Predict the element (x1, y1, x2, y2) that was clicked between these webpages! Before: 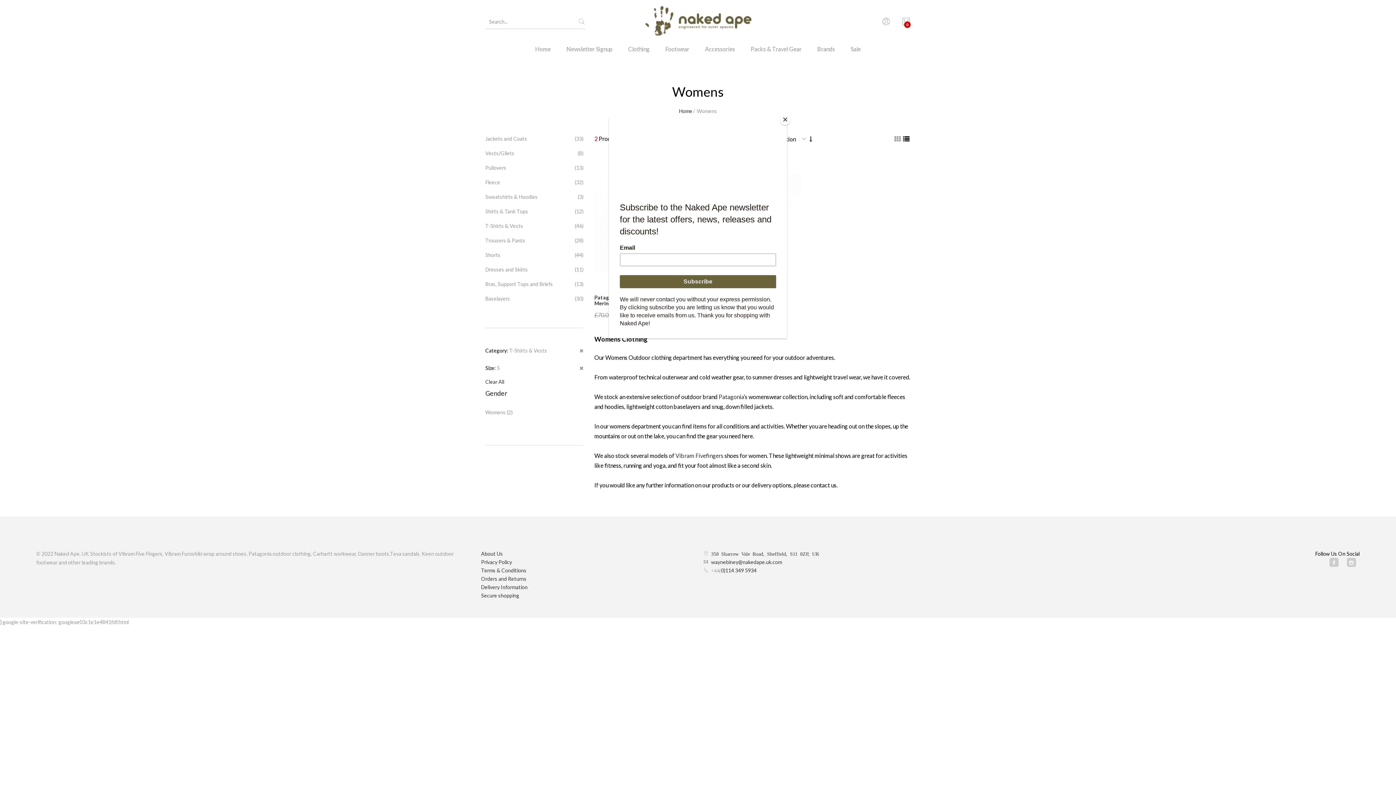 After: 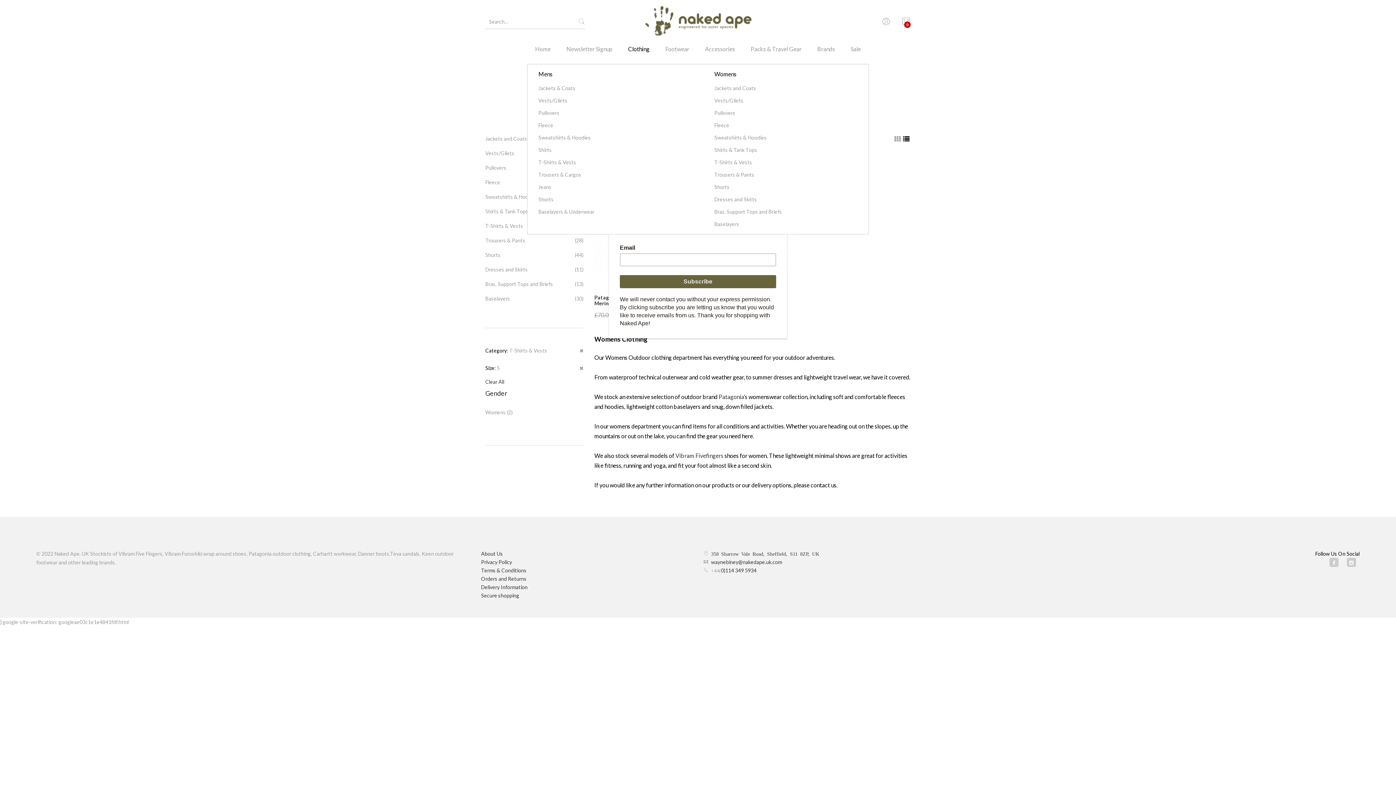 Action: bbox: (621, 43, 657, 64) label: Clothing